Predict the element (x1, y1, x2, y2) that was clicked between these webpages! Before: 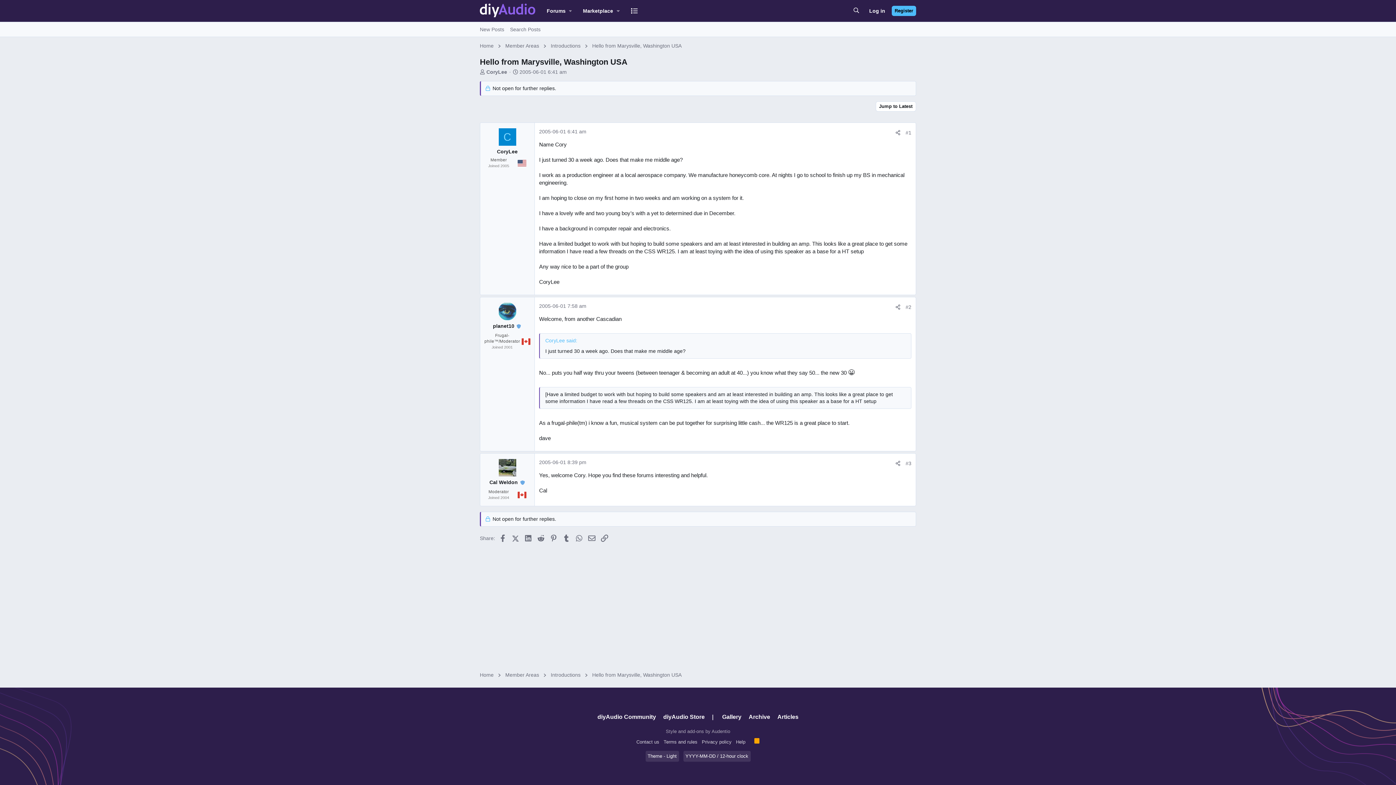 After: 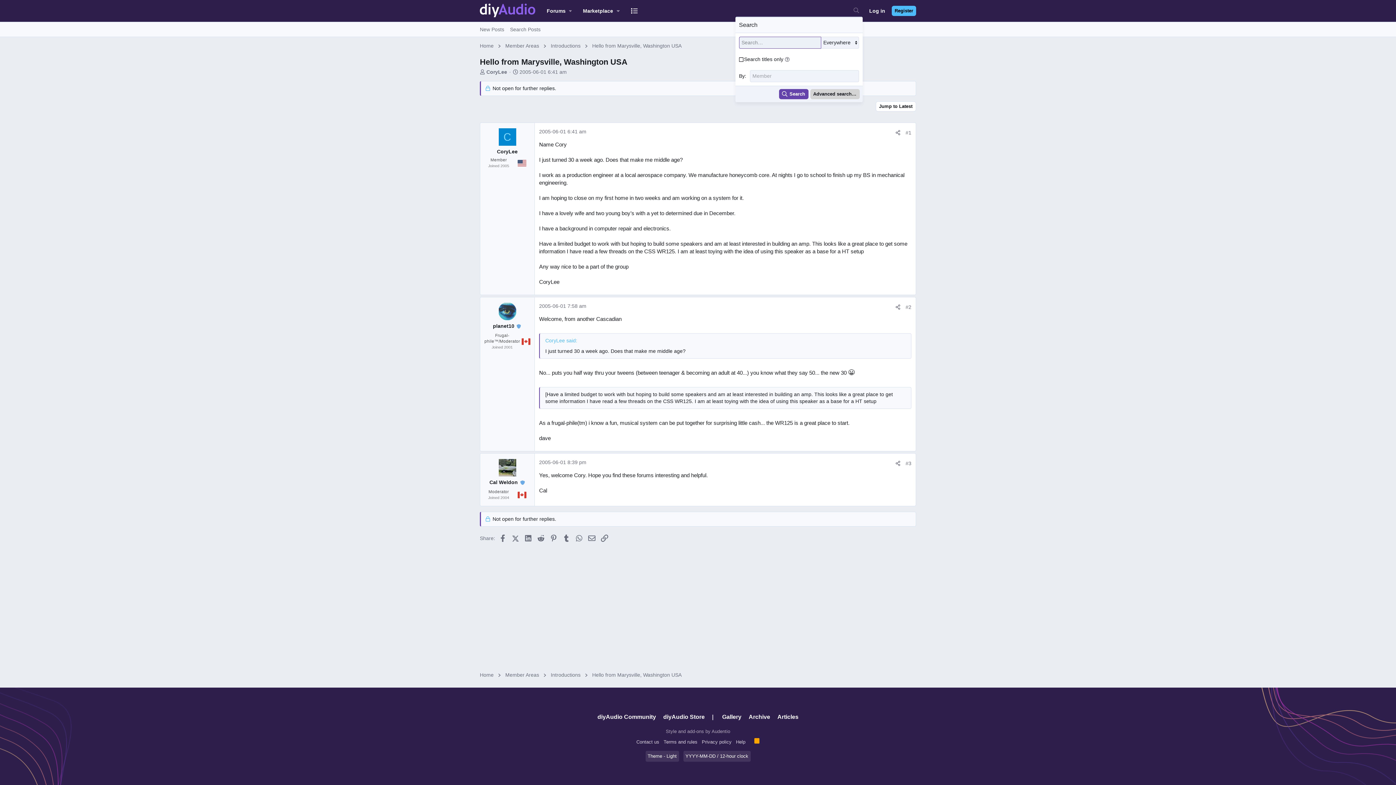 Action: bbox: (850, 4, 862, 17) label: Search